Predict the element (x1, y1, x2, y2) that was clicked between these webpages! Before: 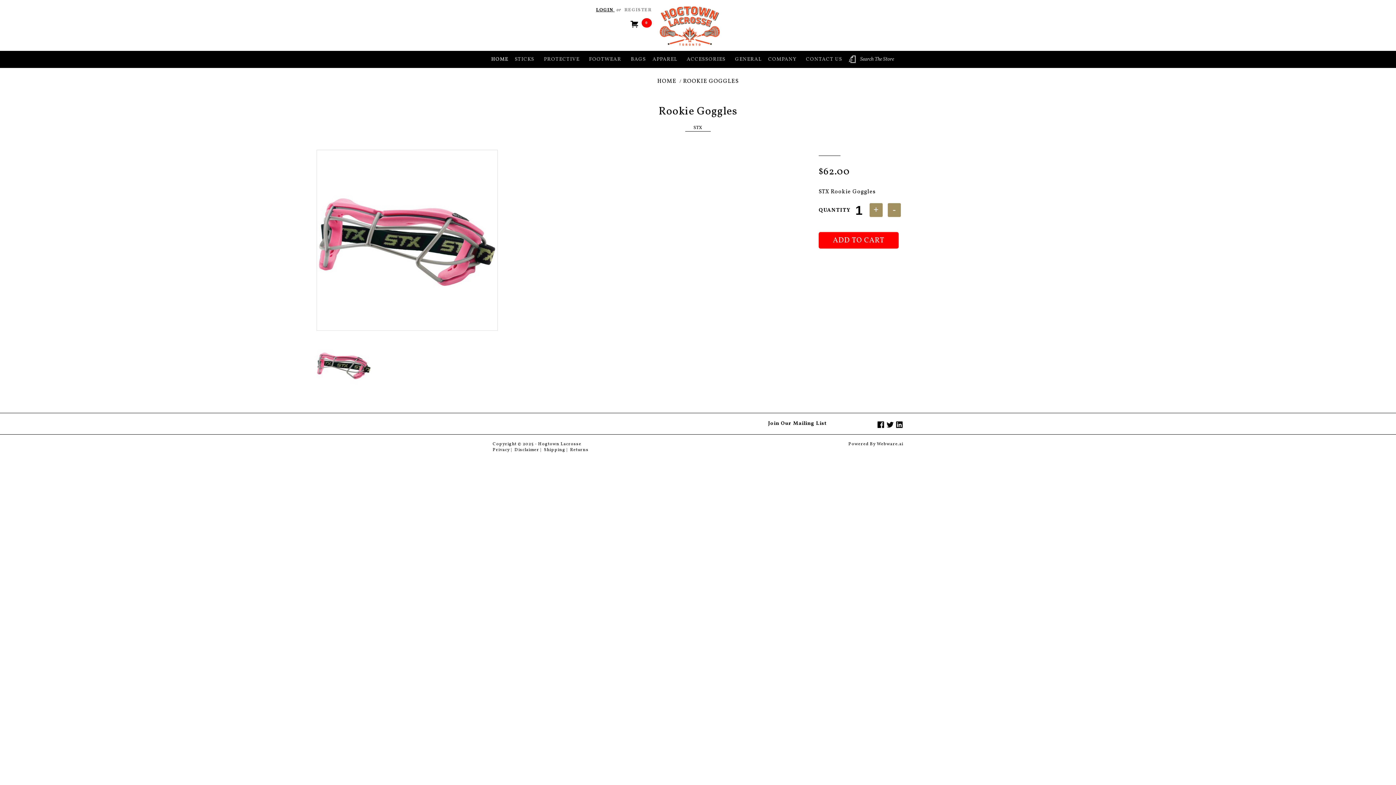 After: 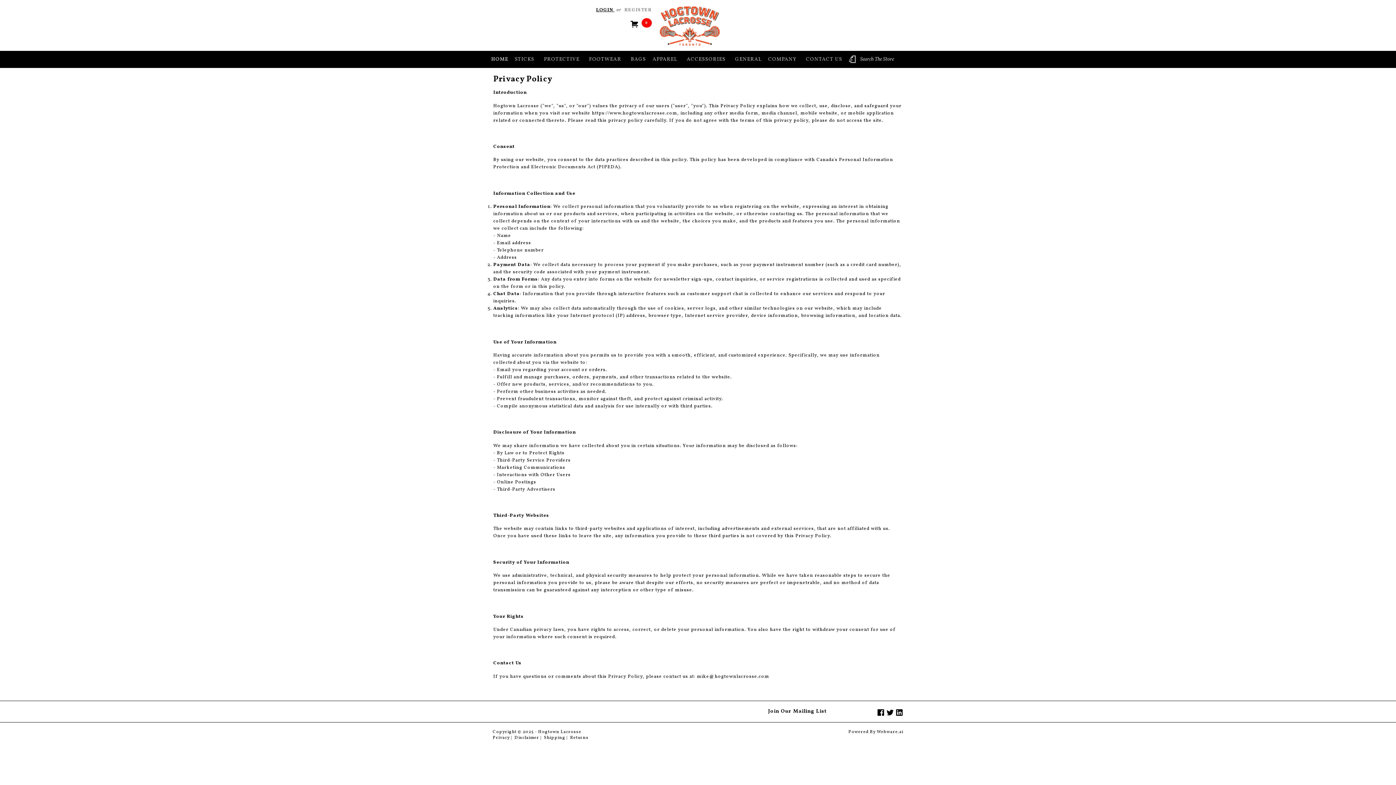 Action: label: Privacy bbox: (492, 447, 509, 453)